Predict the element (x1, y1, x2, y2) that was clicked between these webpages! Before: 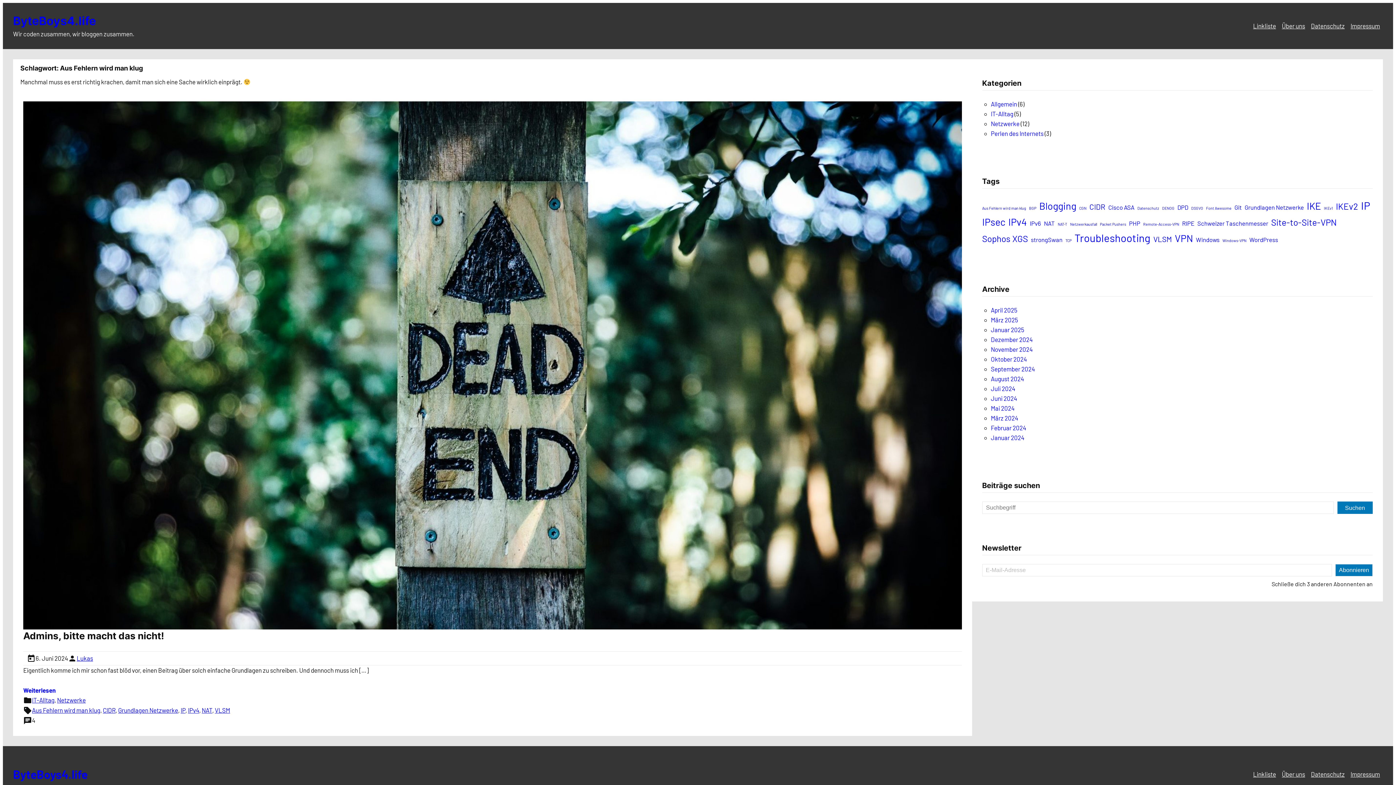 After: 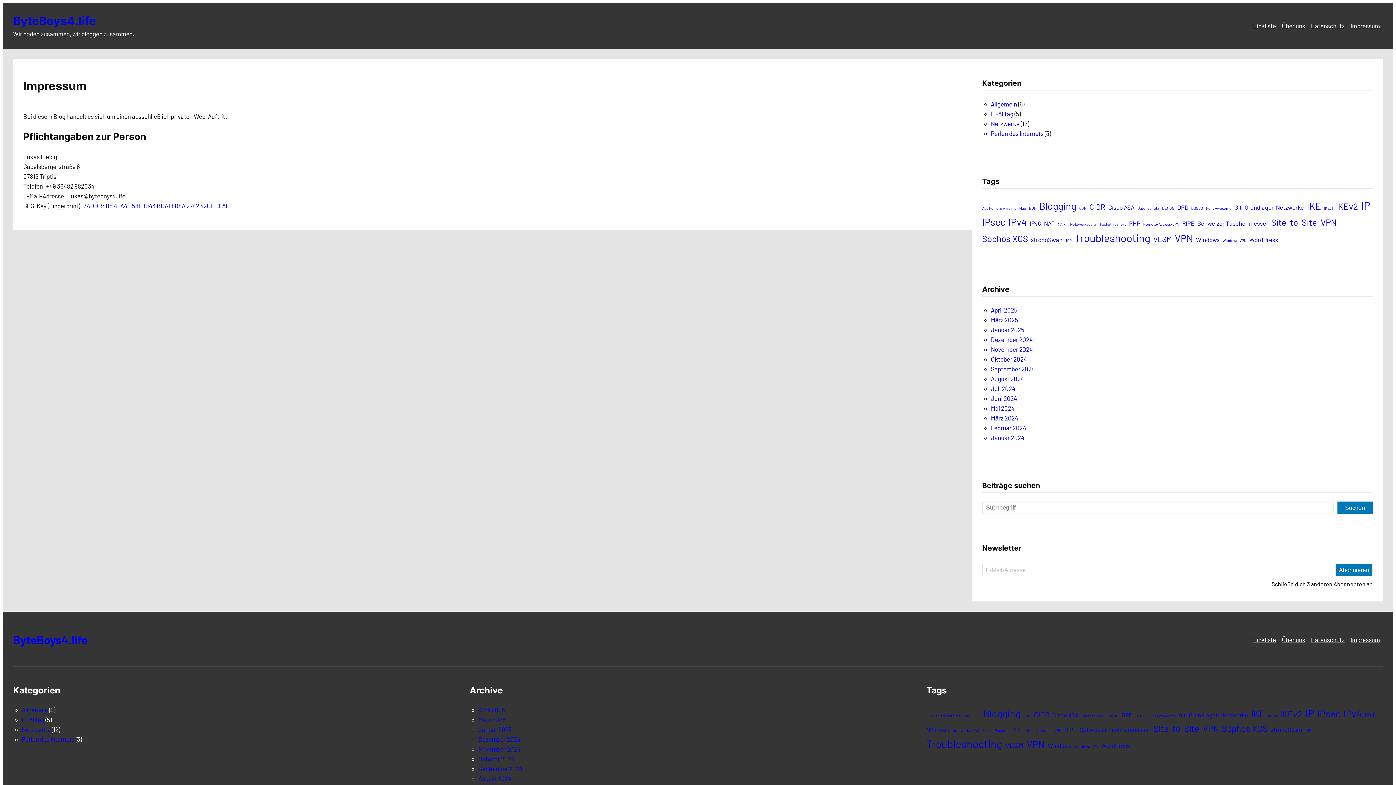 Action: bbox: (1348, 18, 1383, 33) label: Impressum